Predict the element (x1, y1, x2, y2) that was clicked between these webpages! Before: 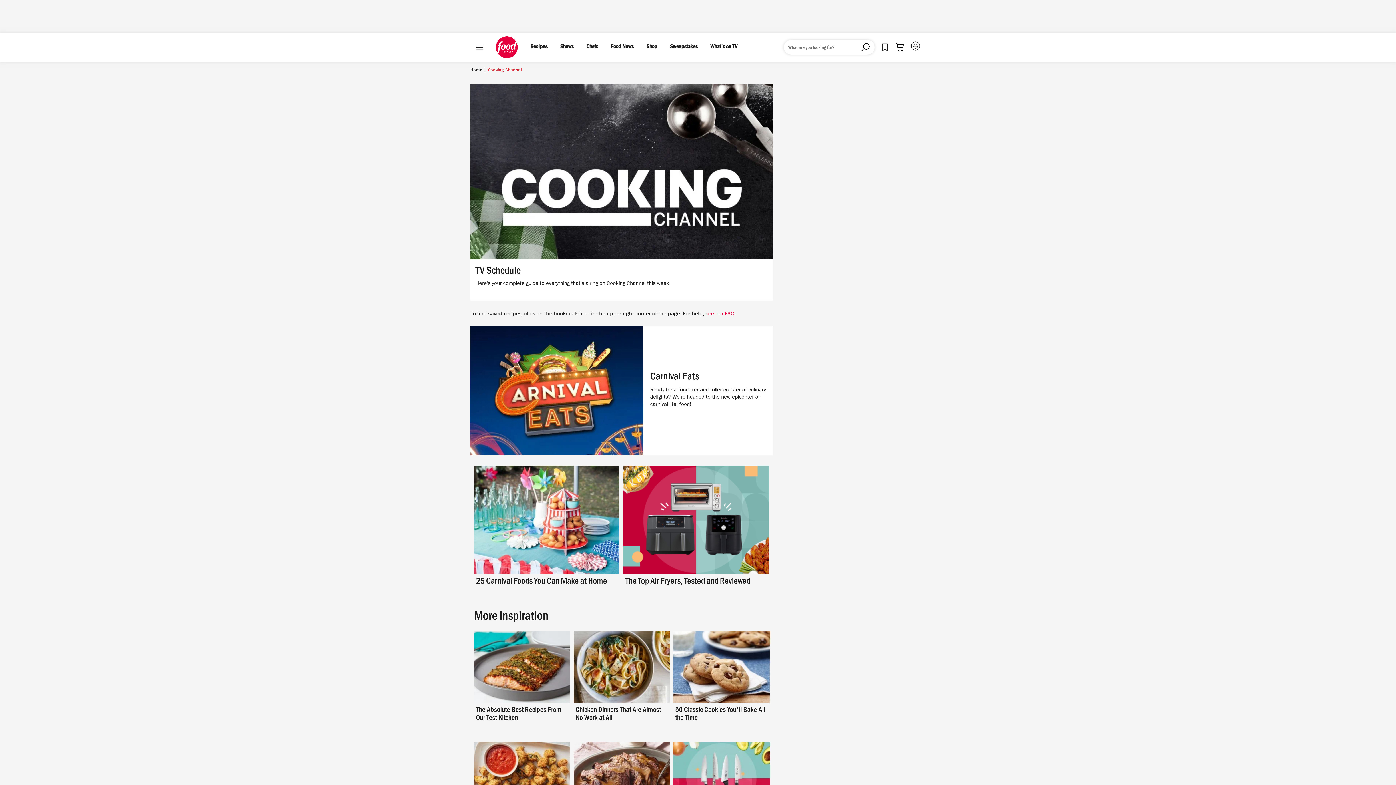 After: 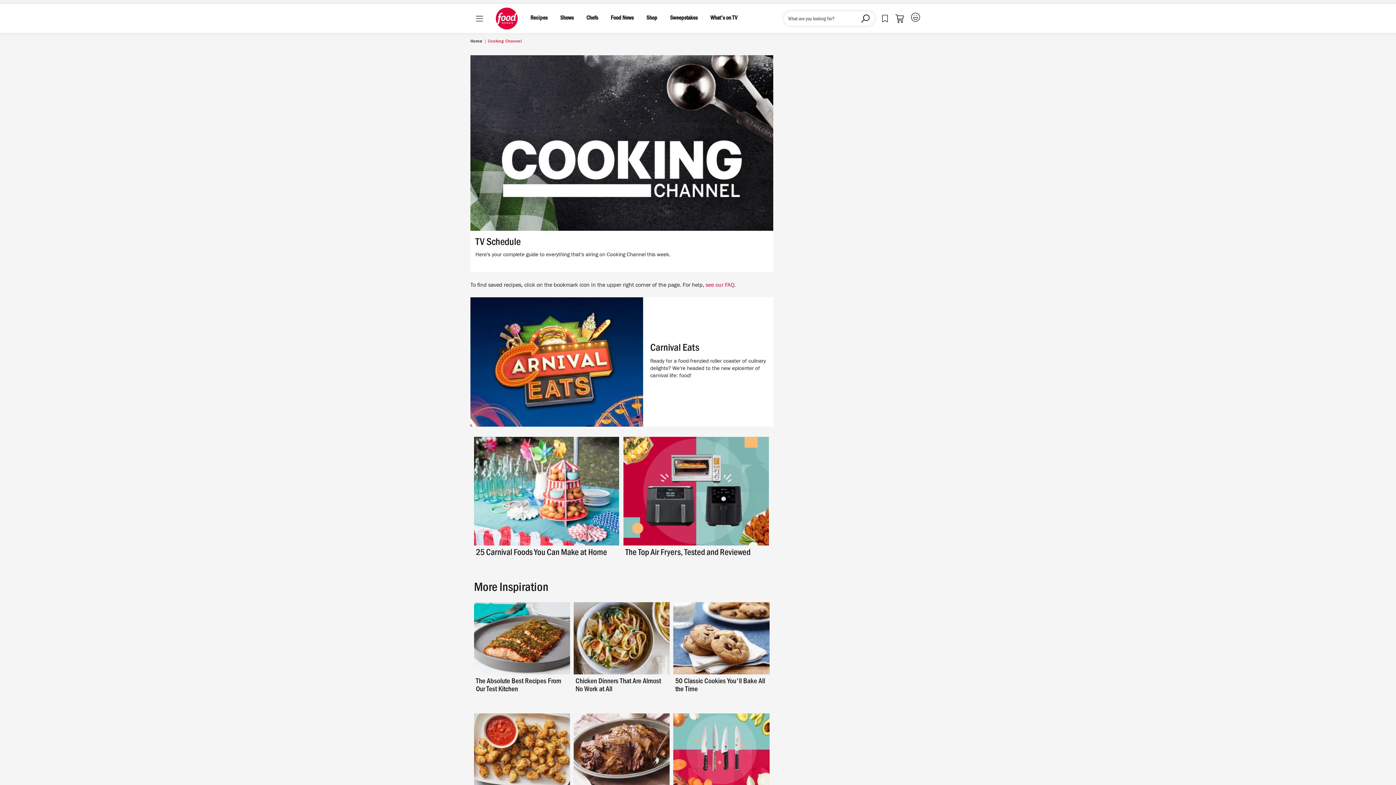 Action: bbox: (573, 742, 669, 814)